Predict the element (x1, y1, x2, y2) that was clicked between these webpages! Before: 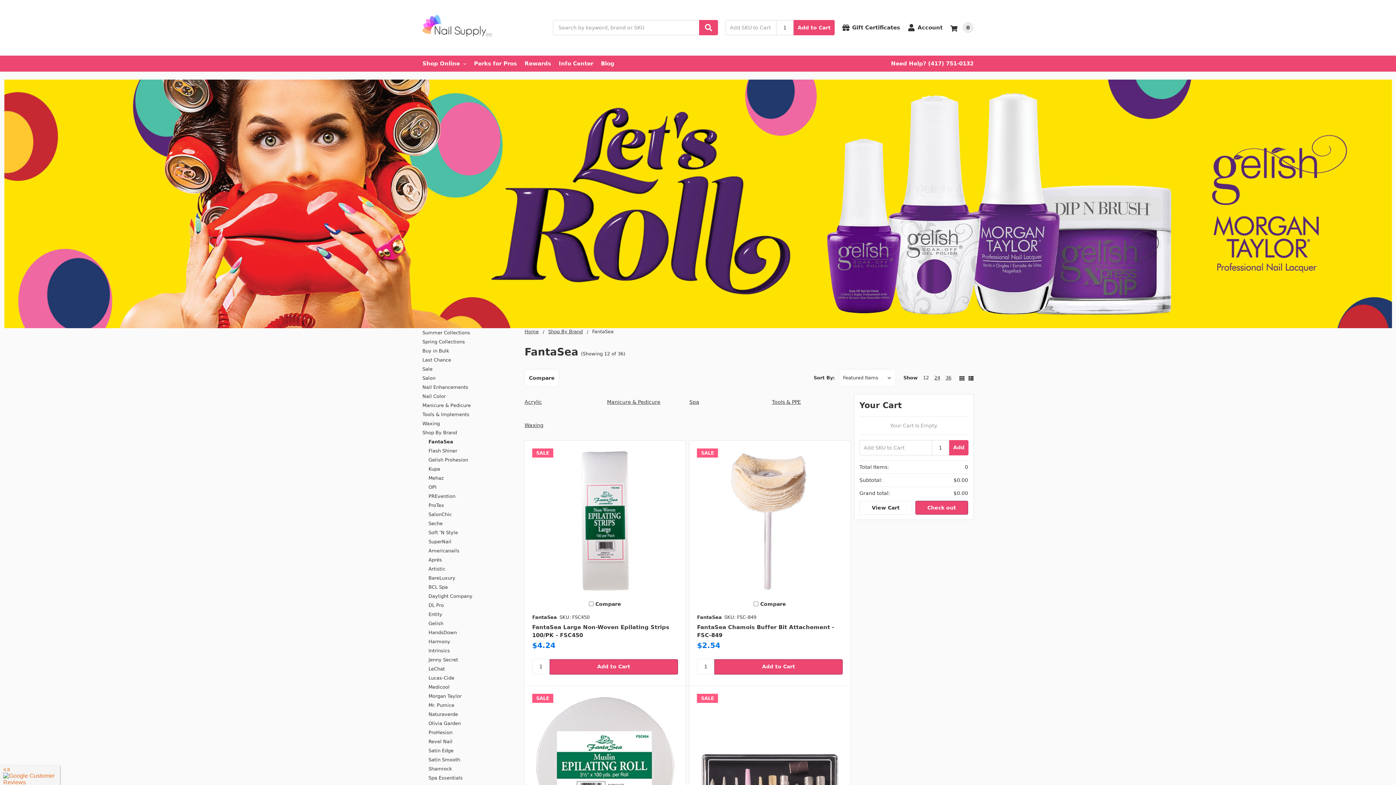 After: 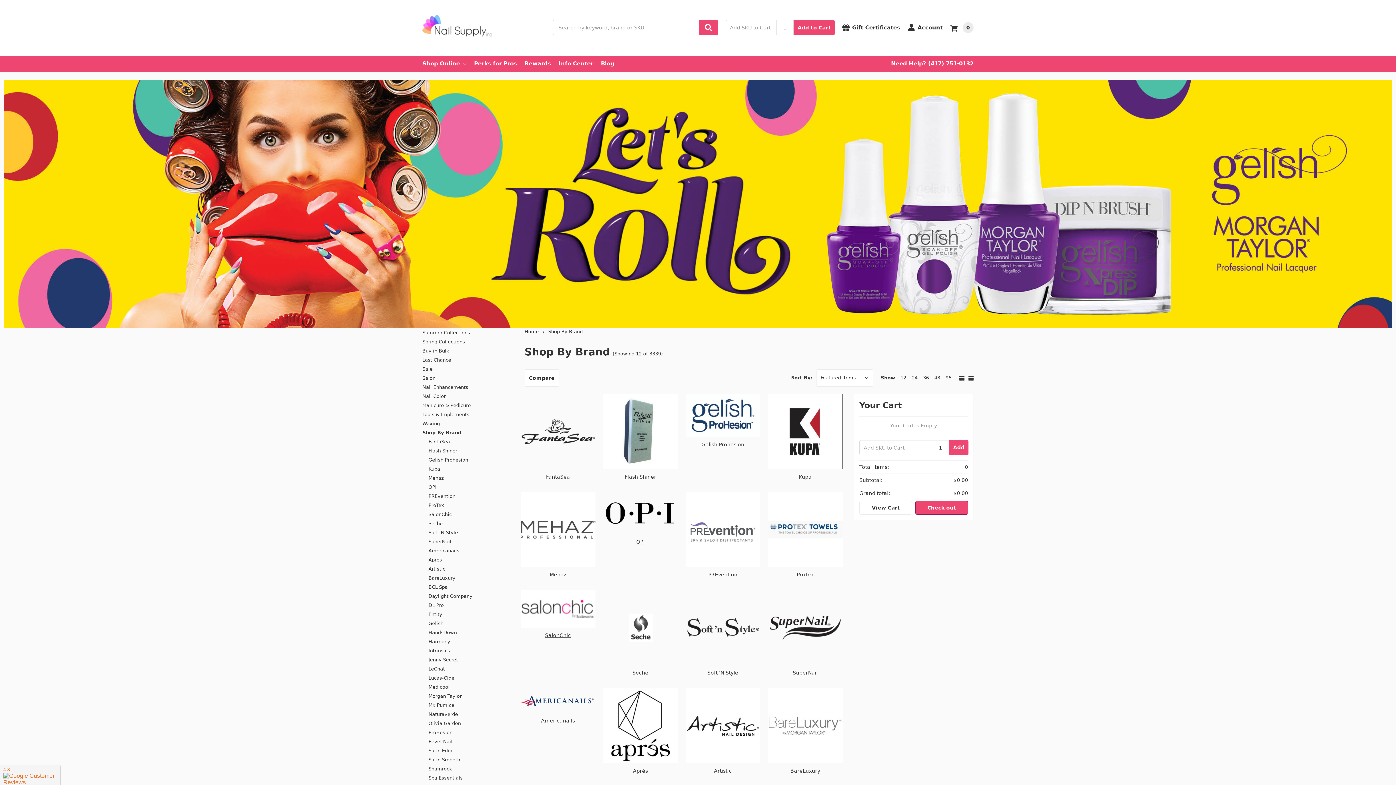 Action: label: Shop By Brand bbox: (422, 428, 516, 437)